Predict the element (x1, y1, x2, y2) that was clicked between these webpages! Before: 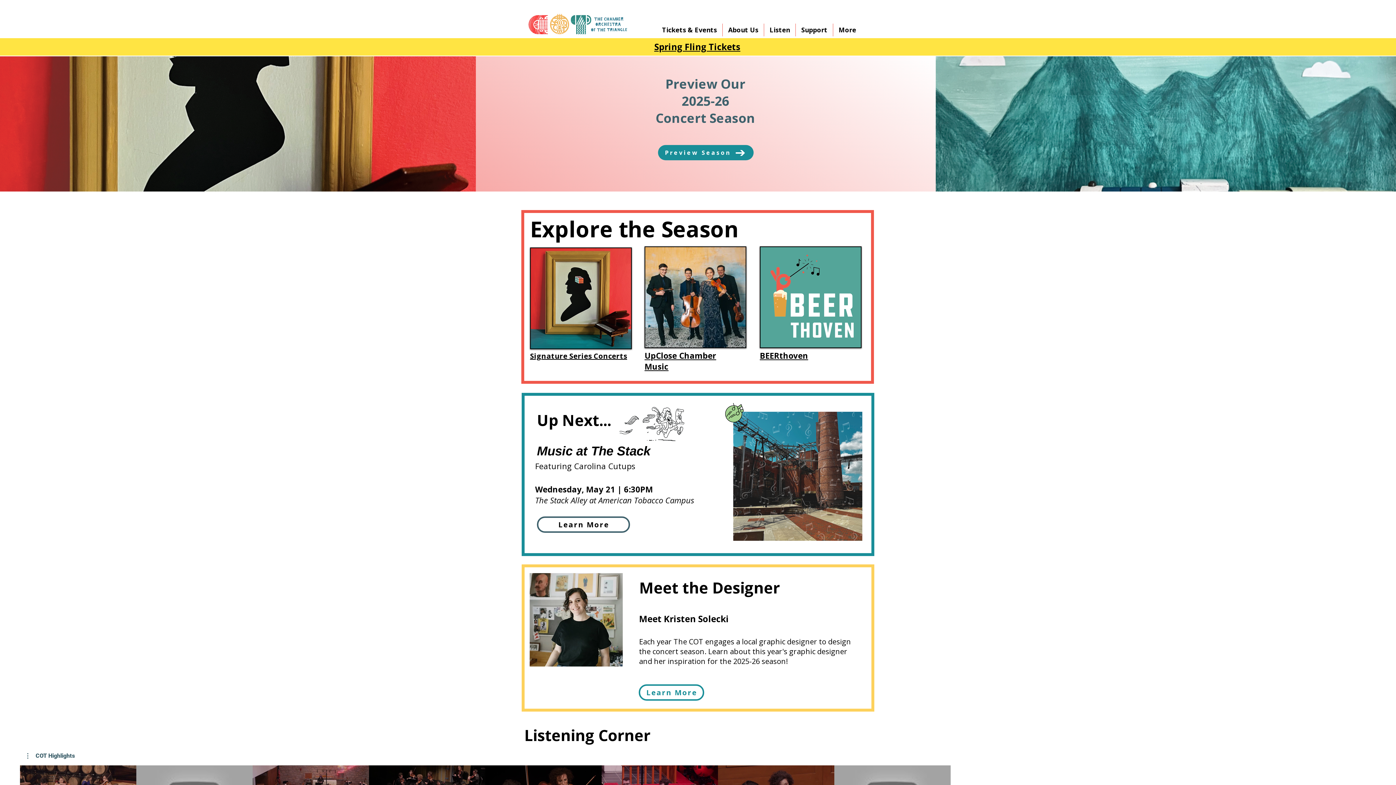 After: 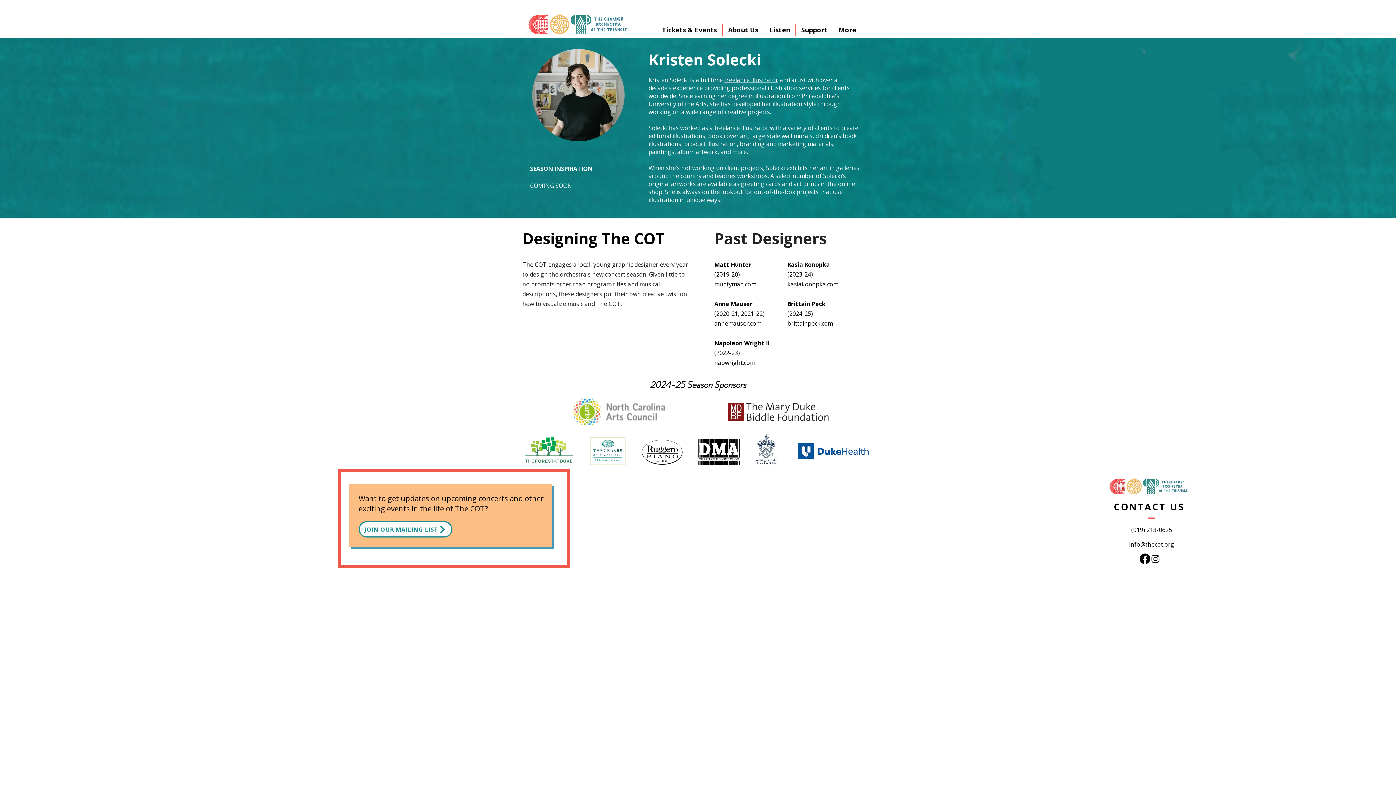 Action: label: Learn More bbox: (638, 684, 704, 701)